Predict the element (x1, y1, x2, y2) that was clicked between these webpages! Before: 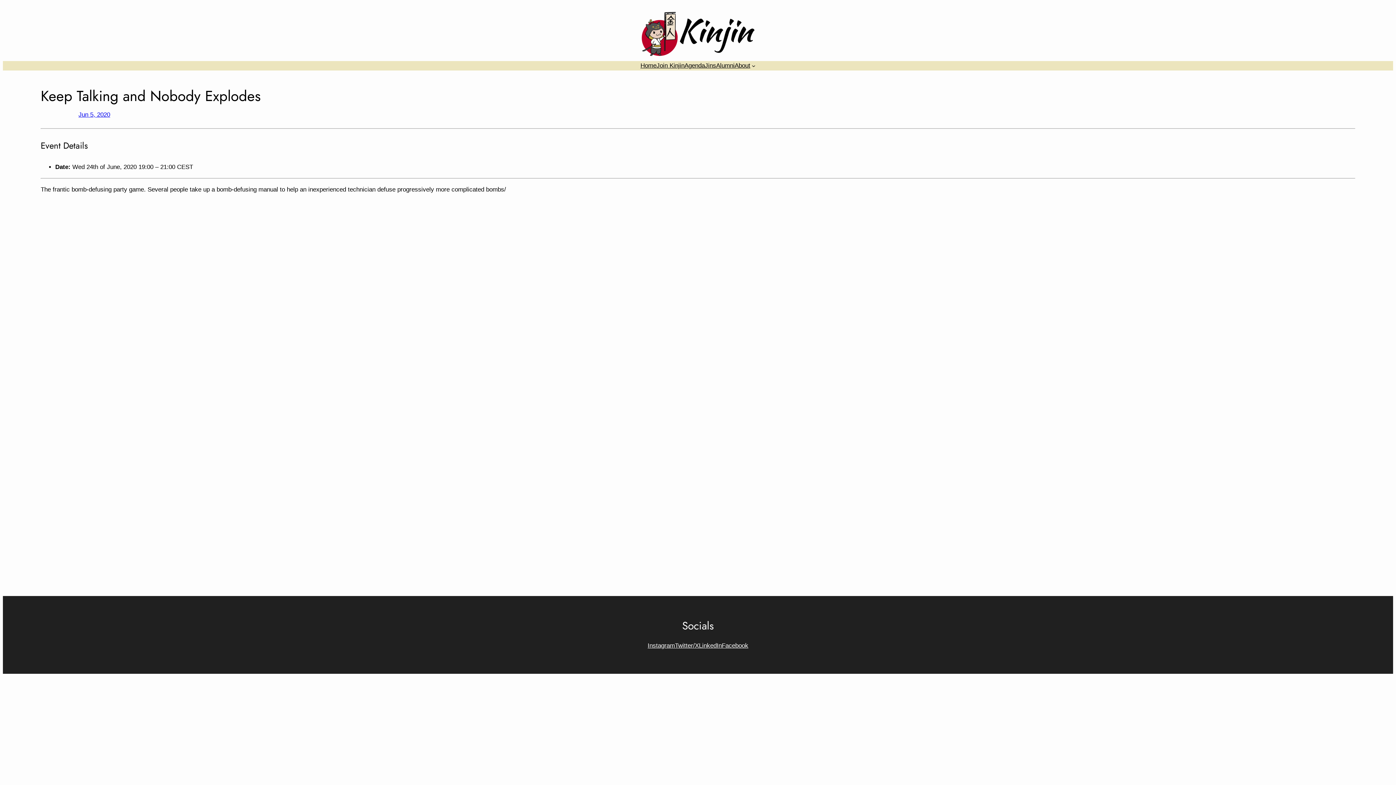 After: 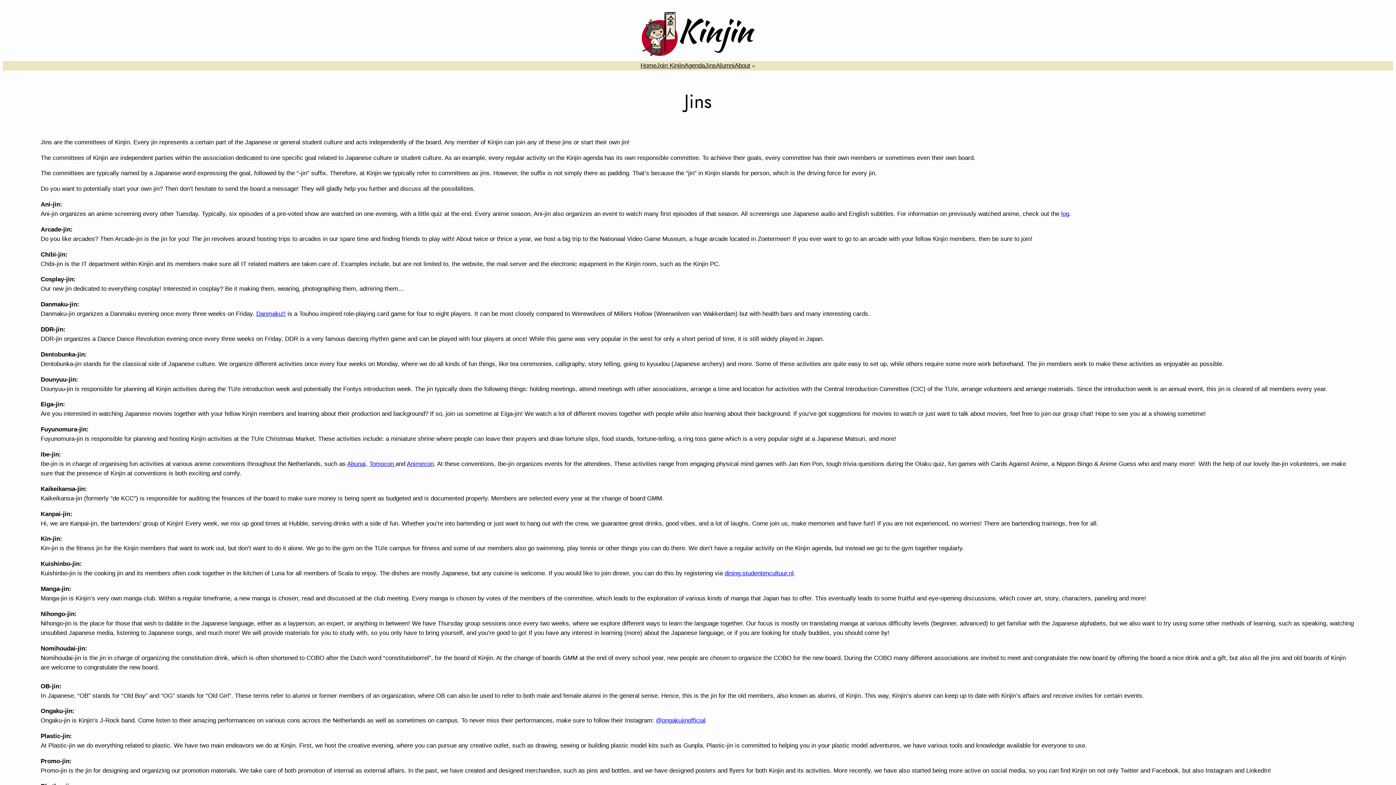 Action: label: Jins bbox: (705, 61, 716, 70)